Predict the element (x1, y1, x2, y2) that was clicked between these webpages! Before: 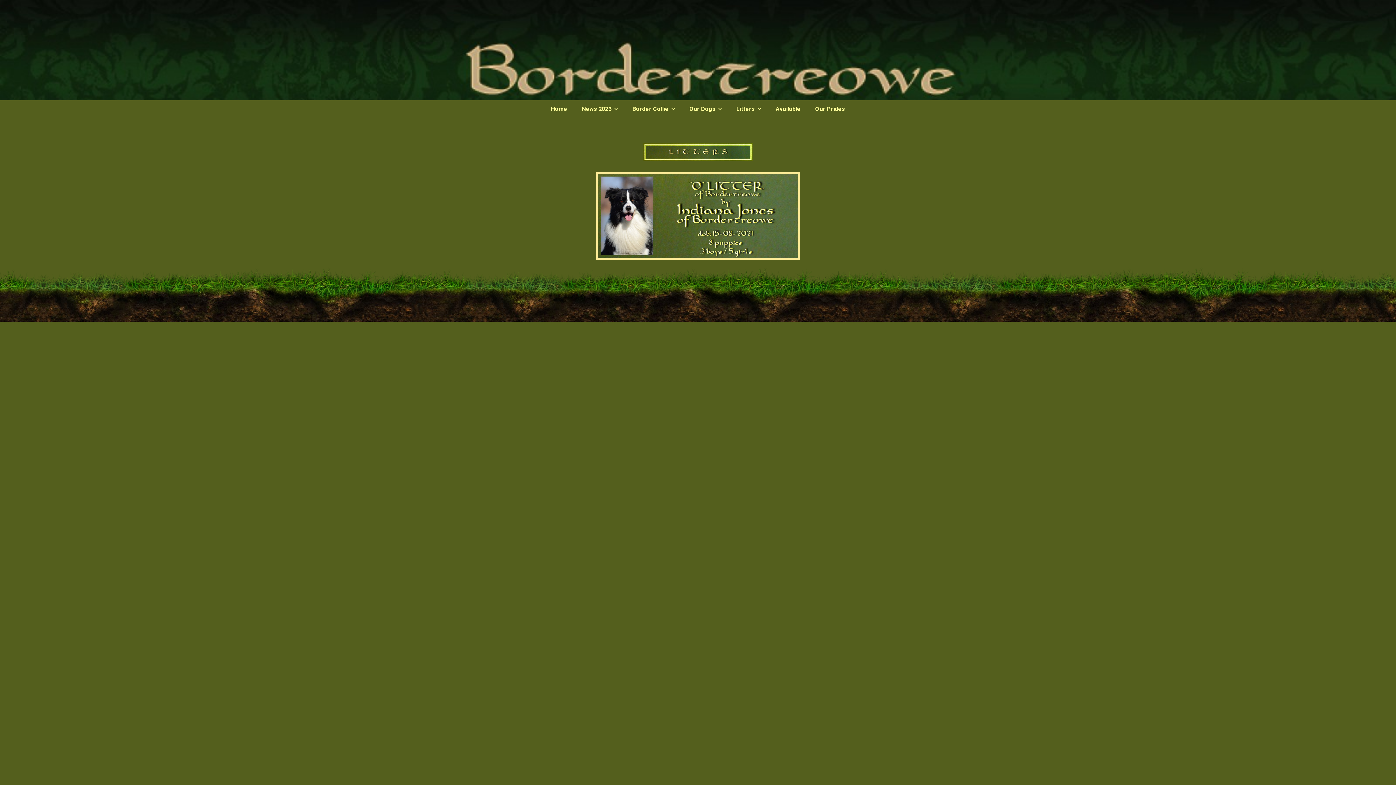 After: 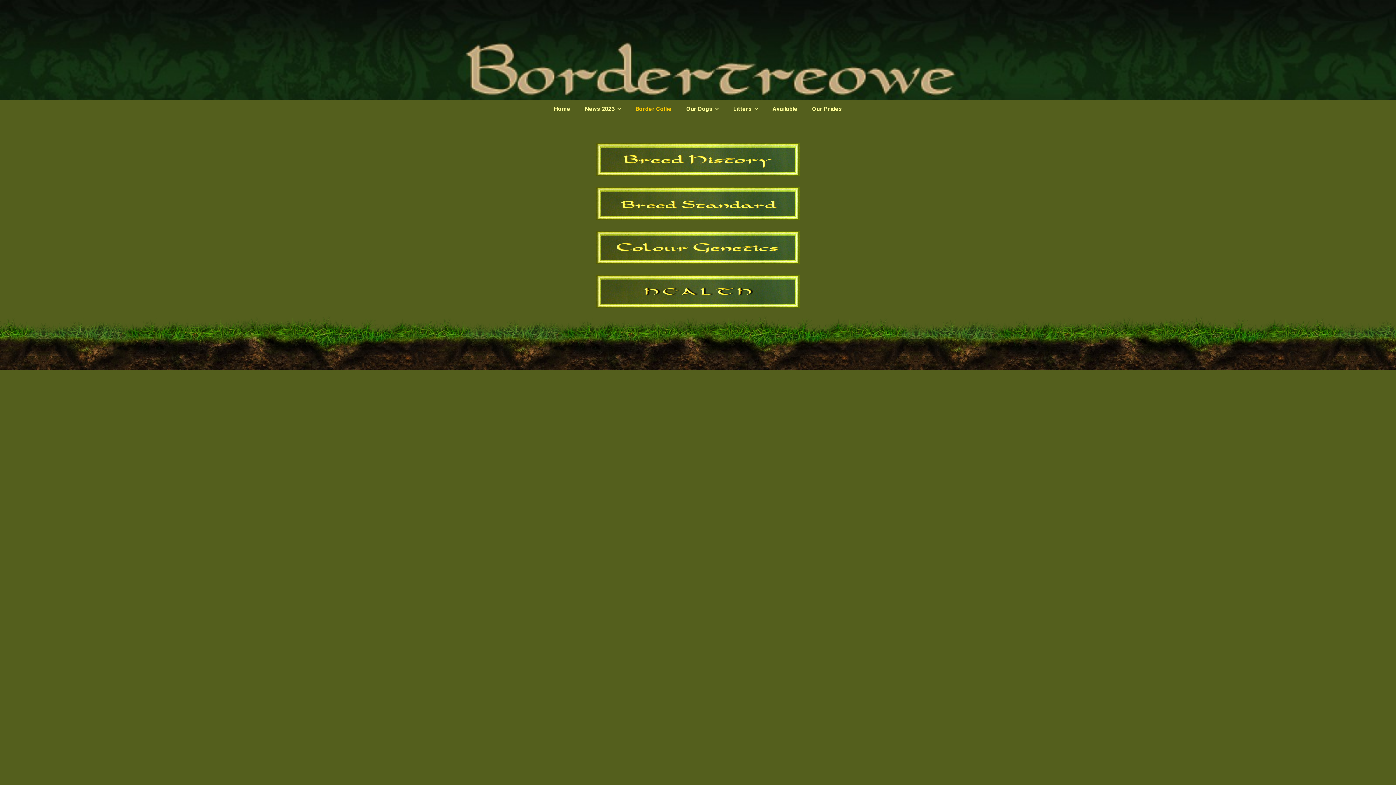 Action: bbox: (632, 100, 675, 117) label: Border Collie